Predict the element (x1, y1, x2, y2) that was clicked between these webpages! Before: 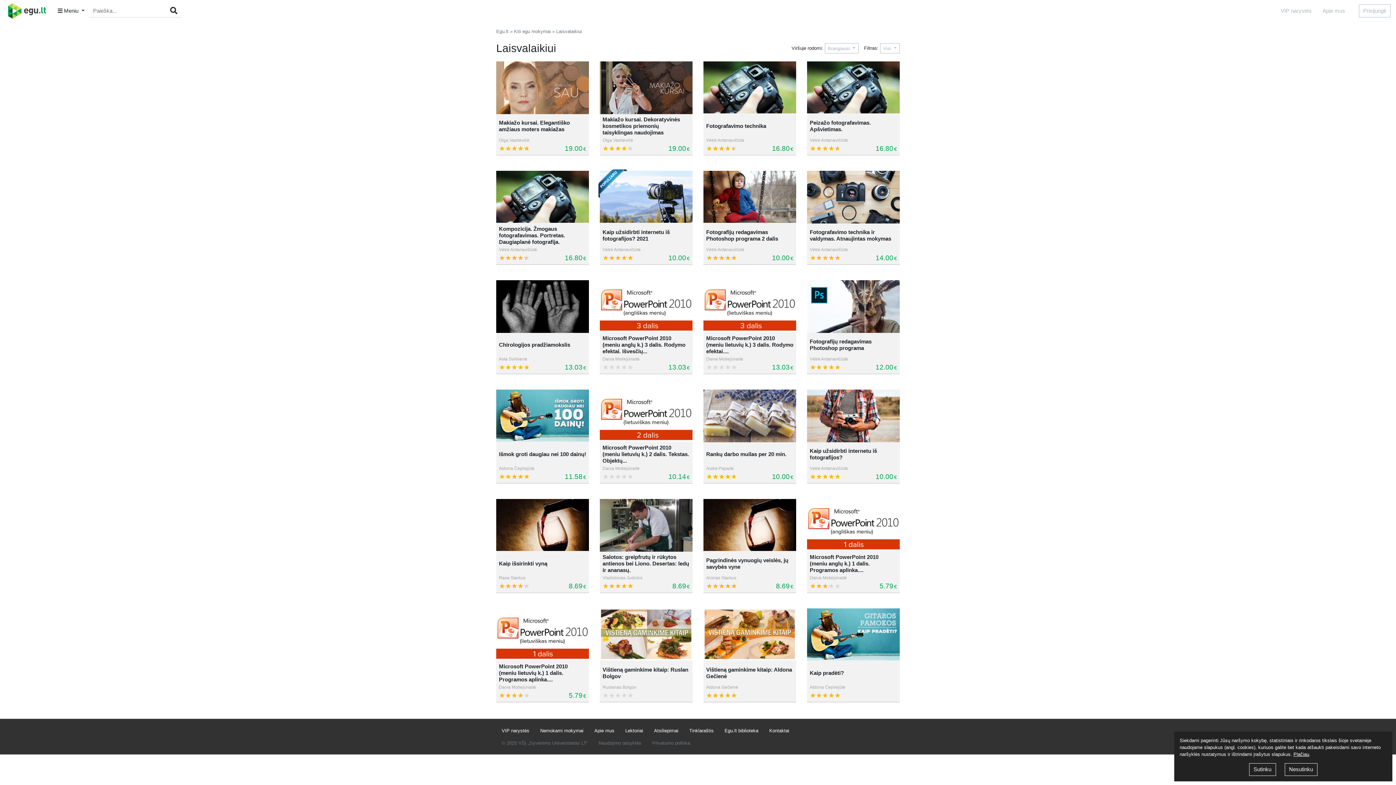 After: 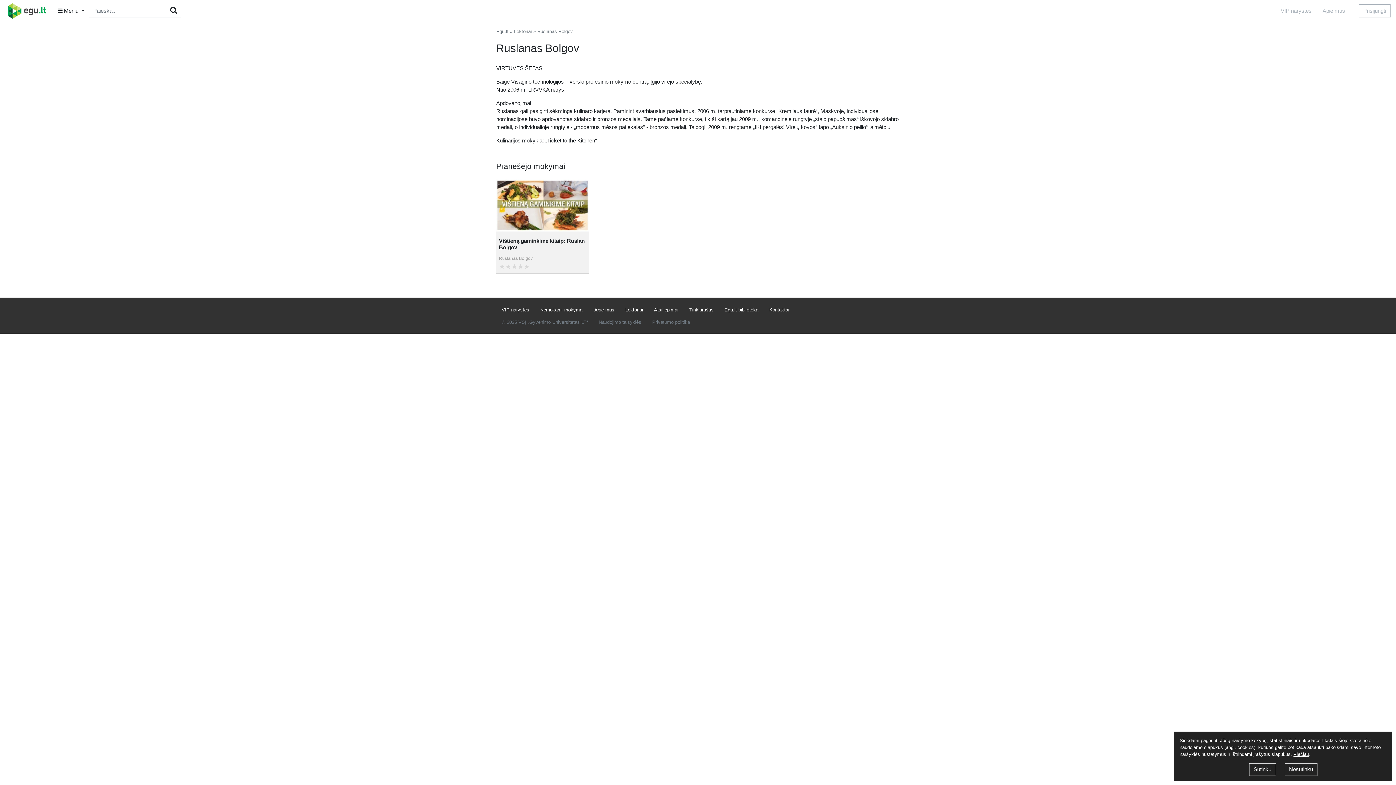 Action: label: Ruslanas Bolgov bbox: (602, 684, 638, 690)